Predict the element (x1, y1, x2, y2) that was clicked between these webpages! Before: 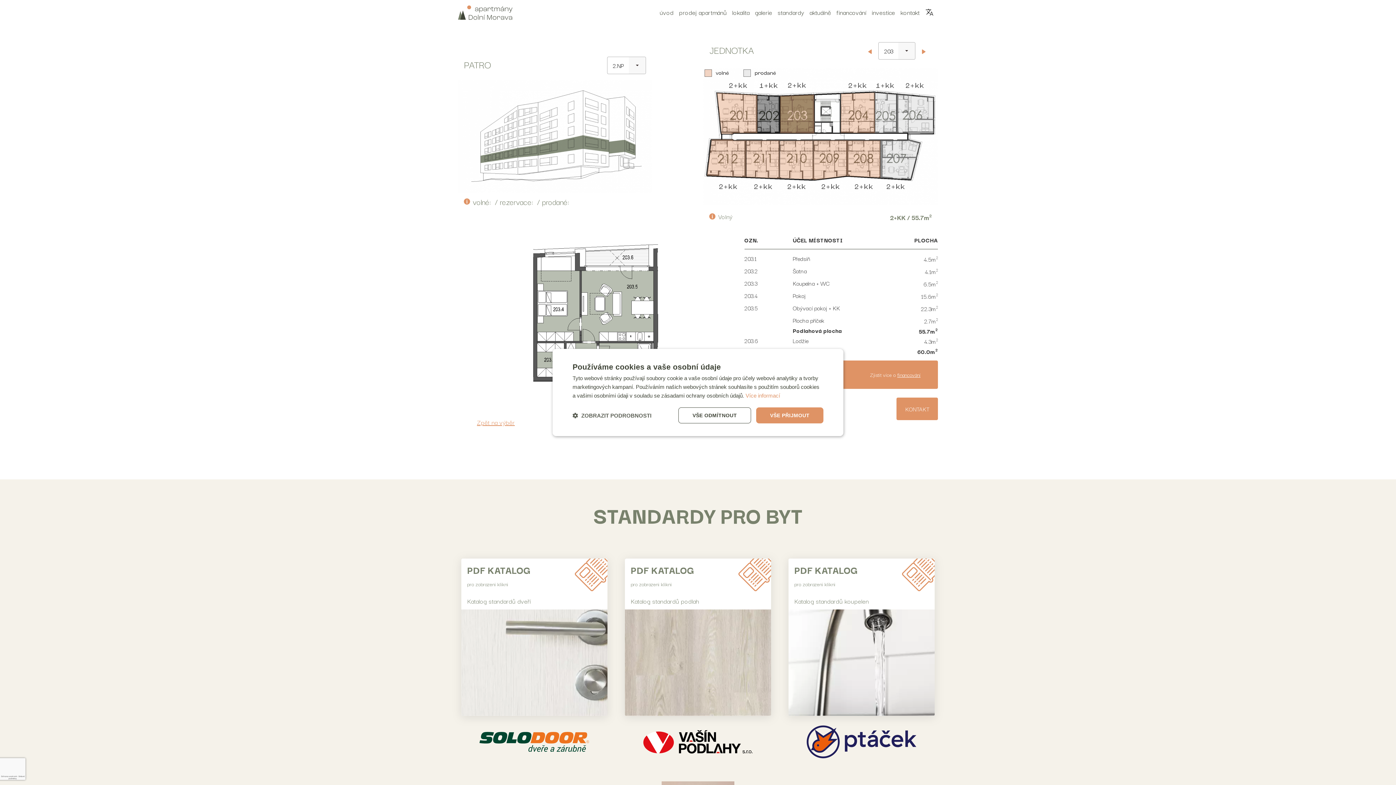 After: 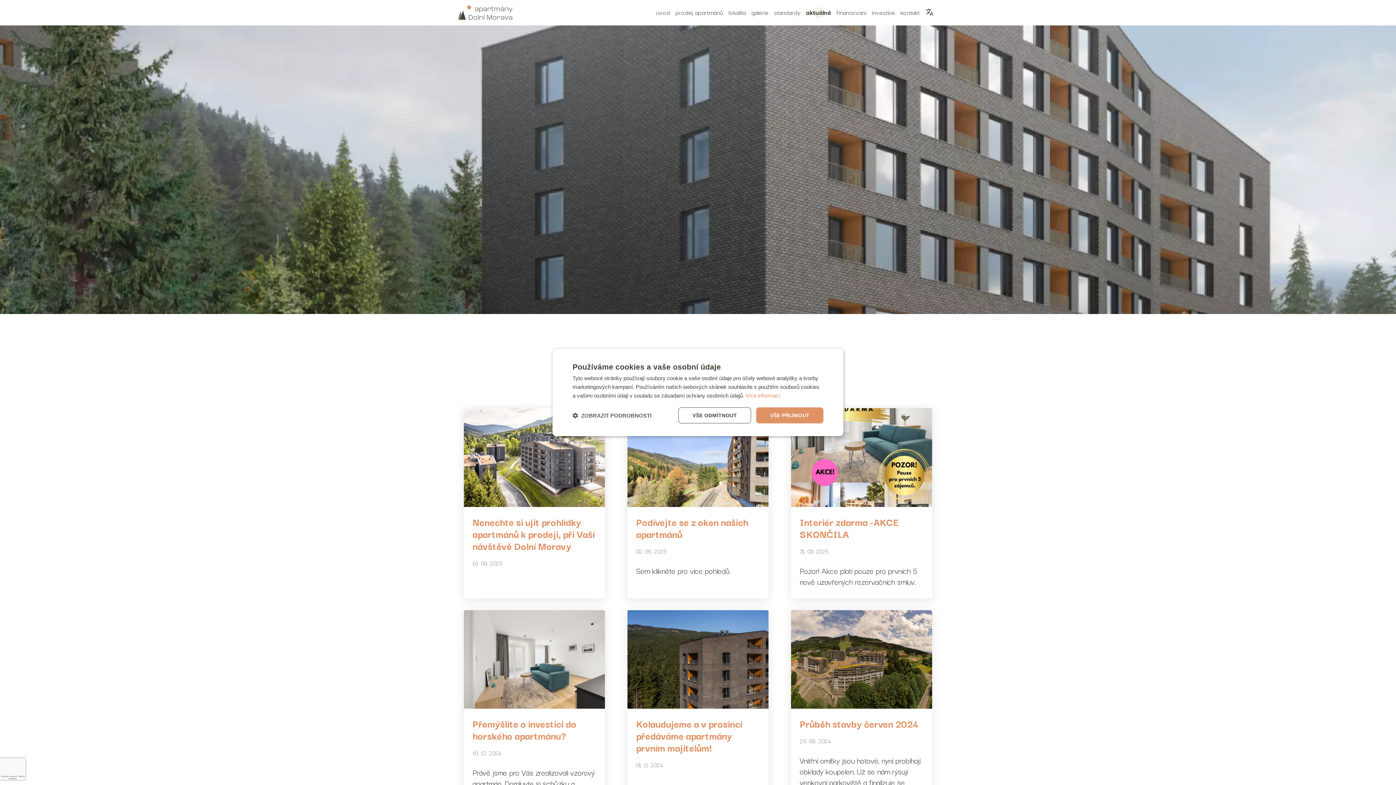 Action: bbox: (809, 7, 831, 20) label: aktuálně